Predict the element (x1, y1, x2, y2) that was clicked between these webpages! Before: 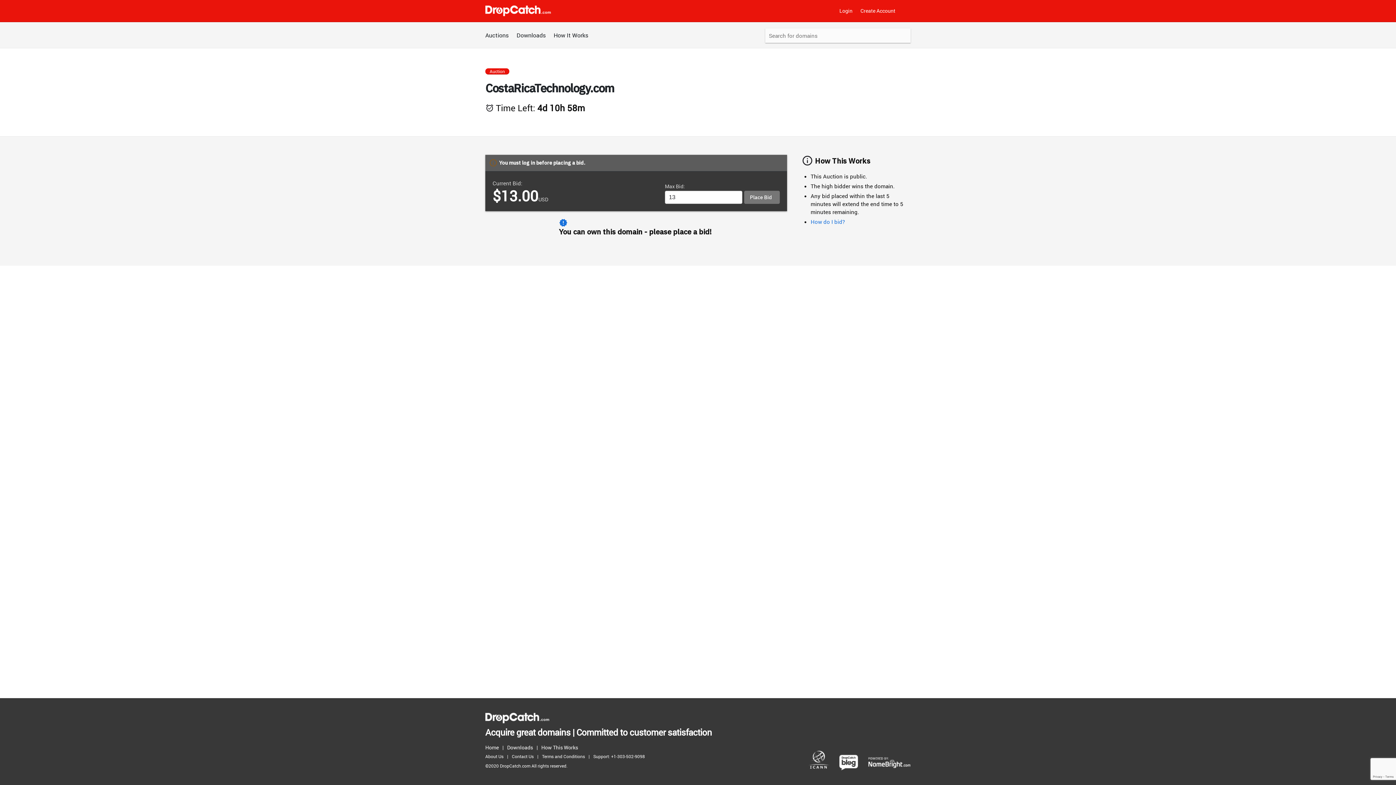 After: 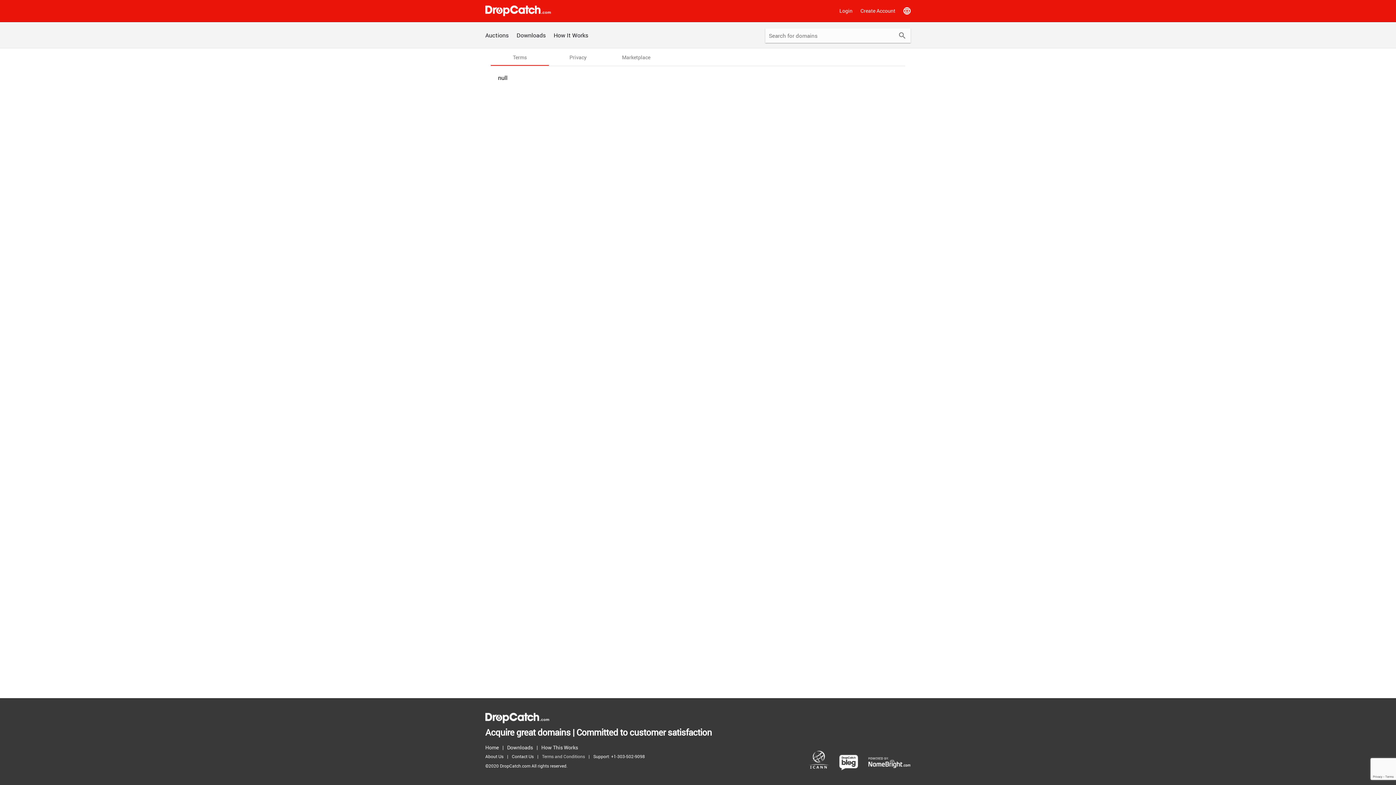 Action: bbox: (542, 752, 588, 761) label: Terms and Conditions